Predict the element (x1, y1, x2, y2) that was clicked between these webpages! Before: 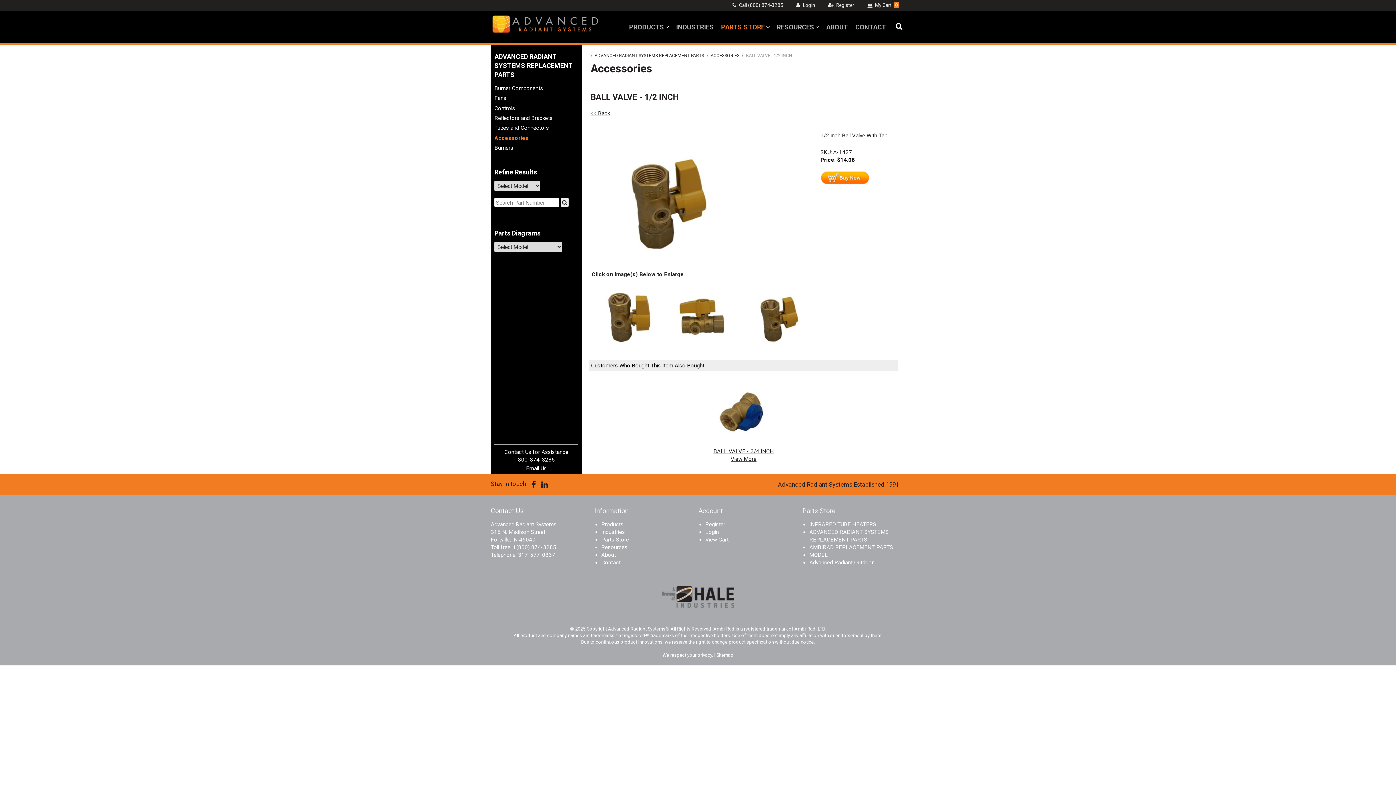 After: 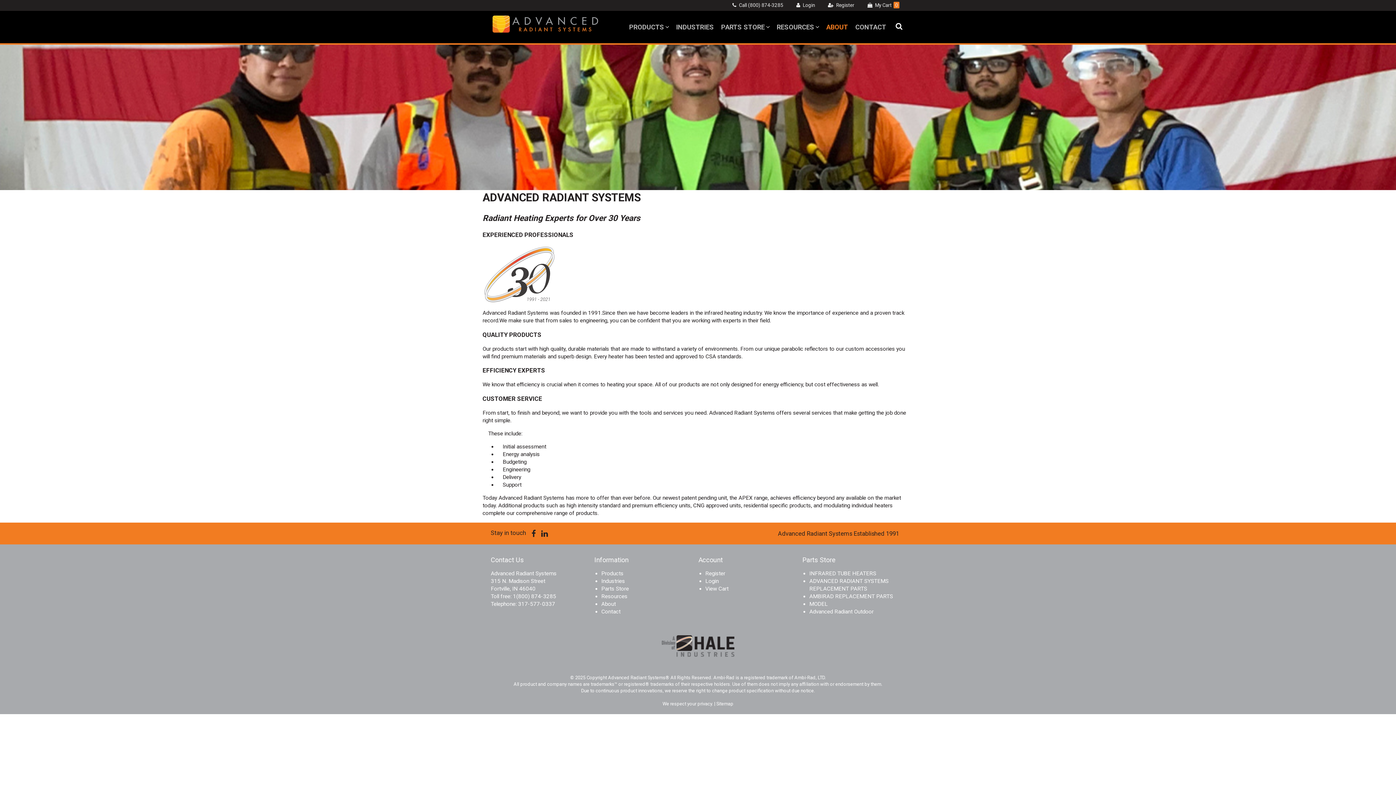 Action: bbox: (601, 552, 616, 558) label: About